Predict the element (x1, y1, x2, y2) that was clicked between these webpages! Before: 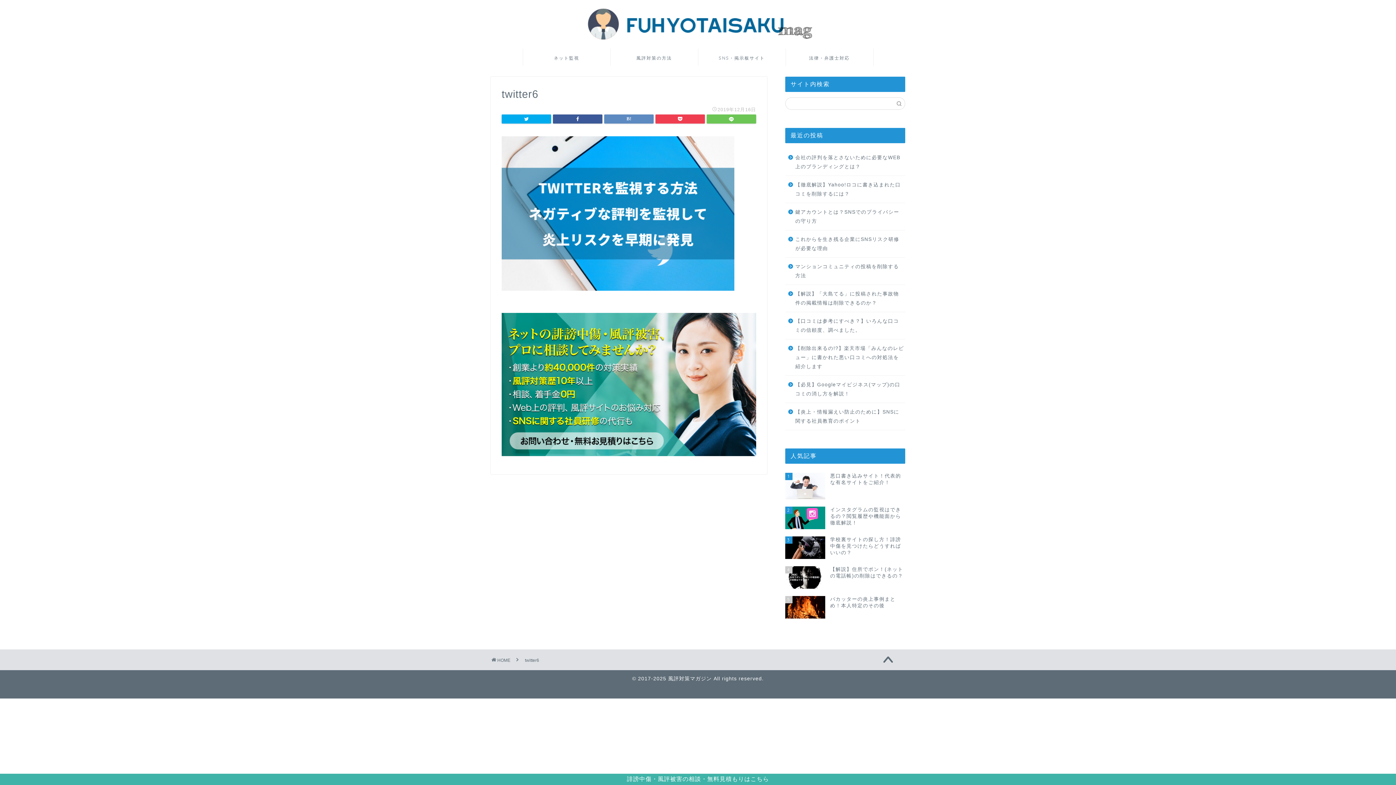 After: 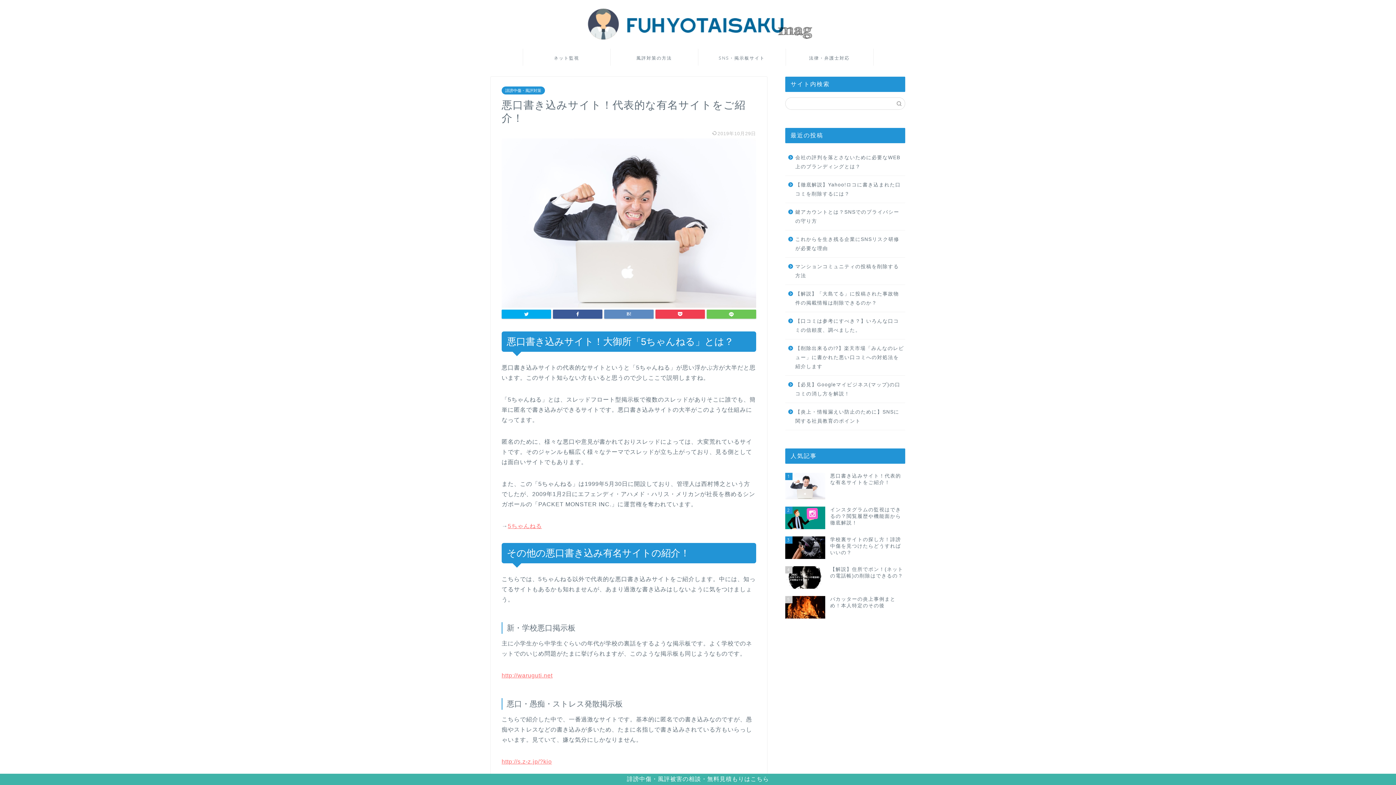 Action: bbox: (785, 469, 905, 503) label: 1
悪口書き込みサイト！代表的な有名サイトをご紹介！